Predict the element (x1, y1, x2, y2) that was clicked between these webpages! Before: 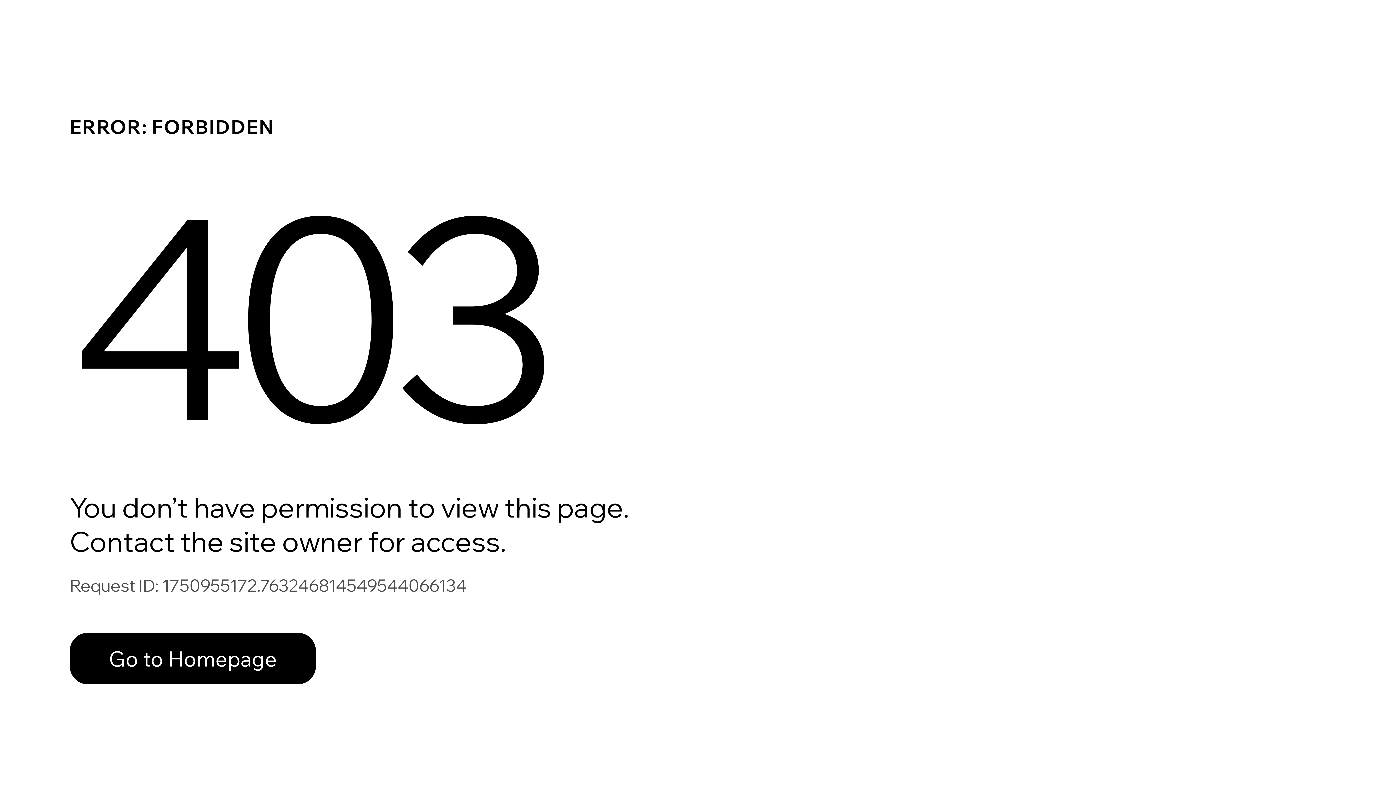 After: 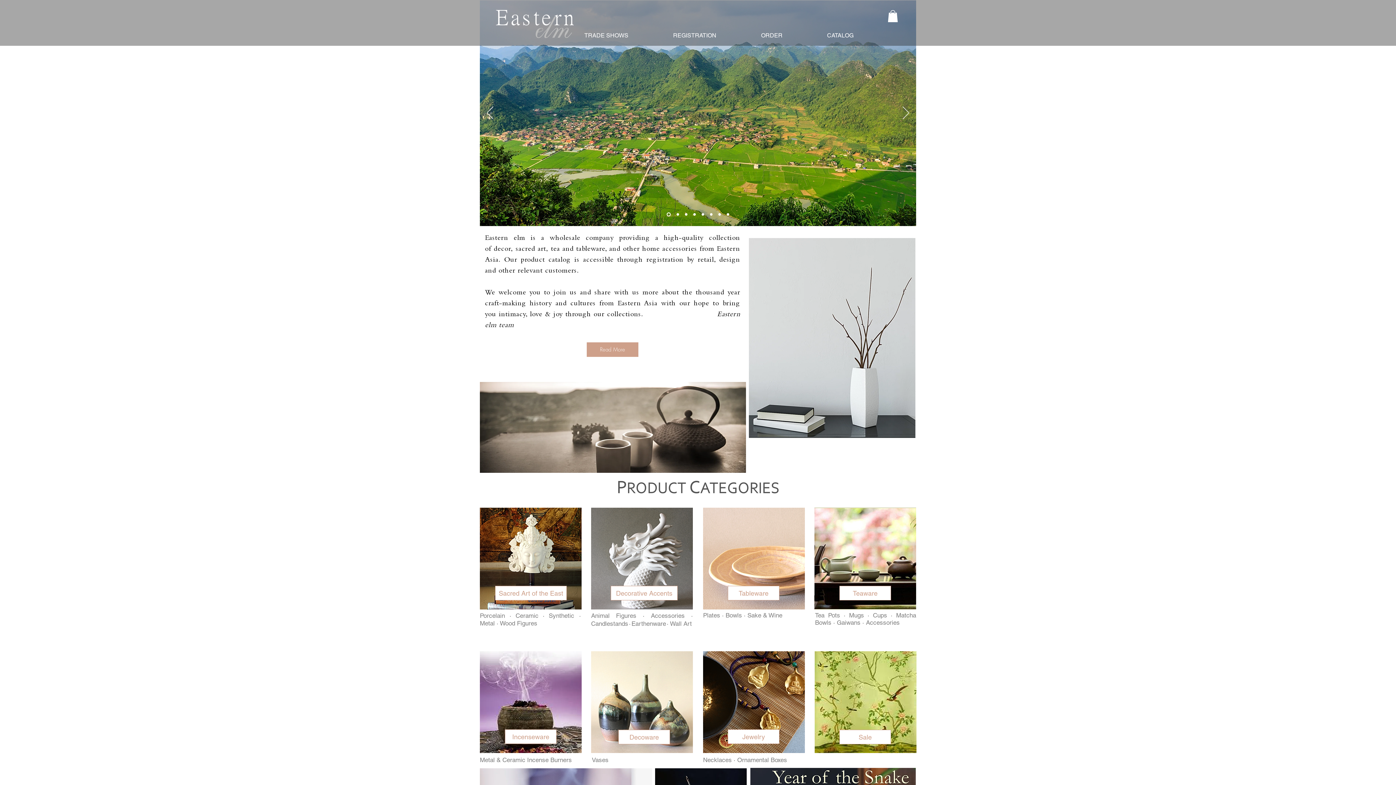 Action: bbox: (69, 633, 316, 684) label: Go to Homepage